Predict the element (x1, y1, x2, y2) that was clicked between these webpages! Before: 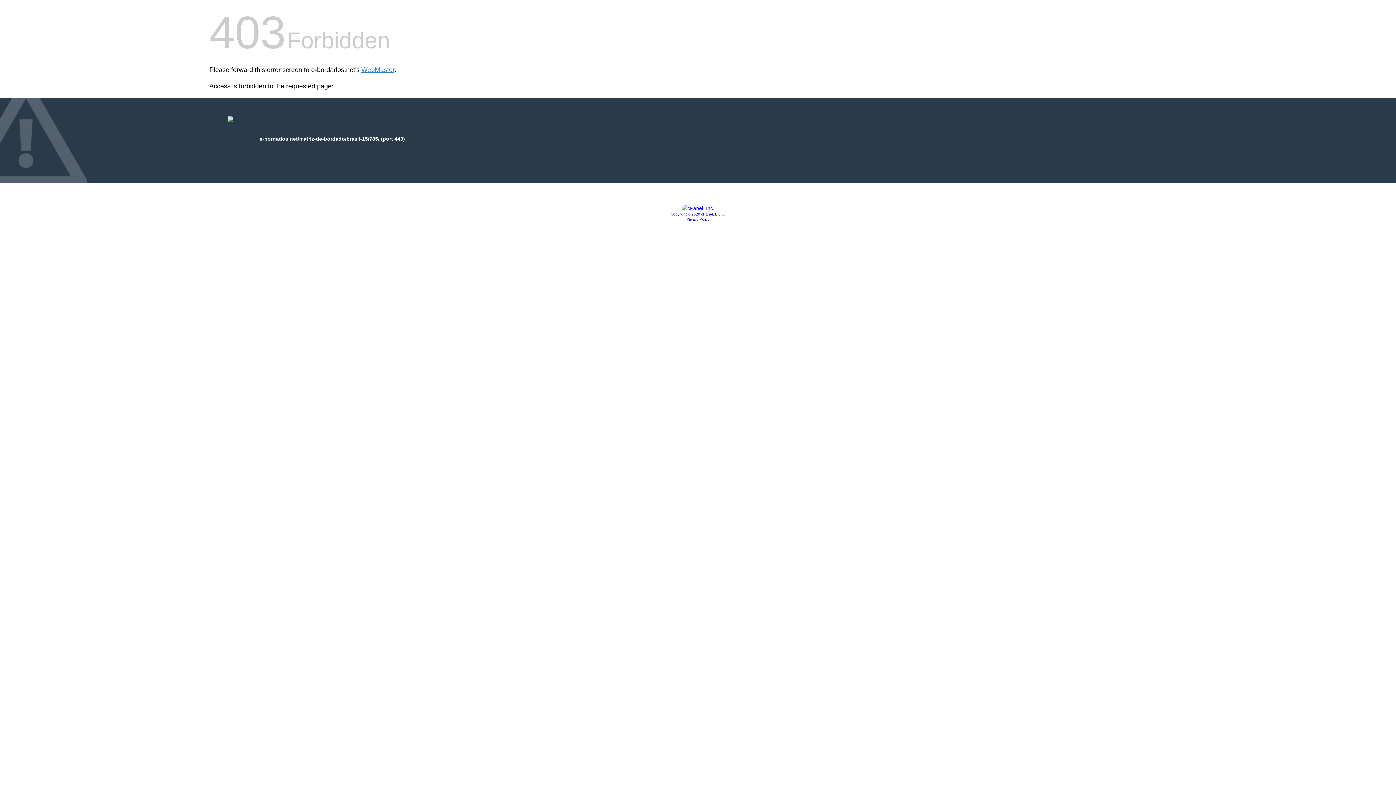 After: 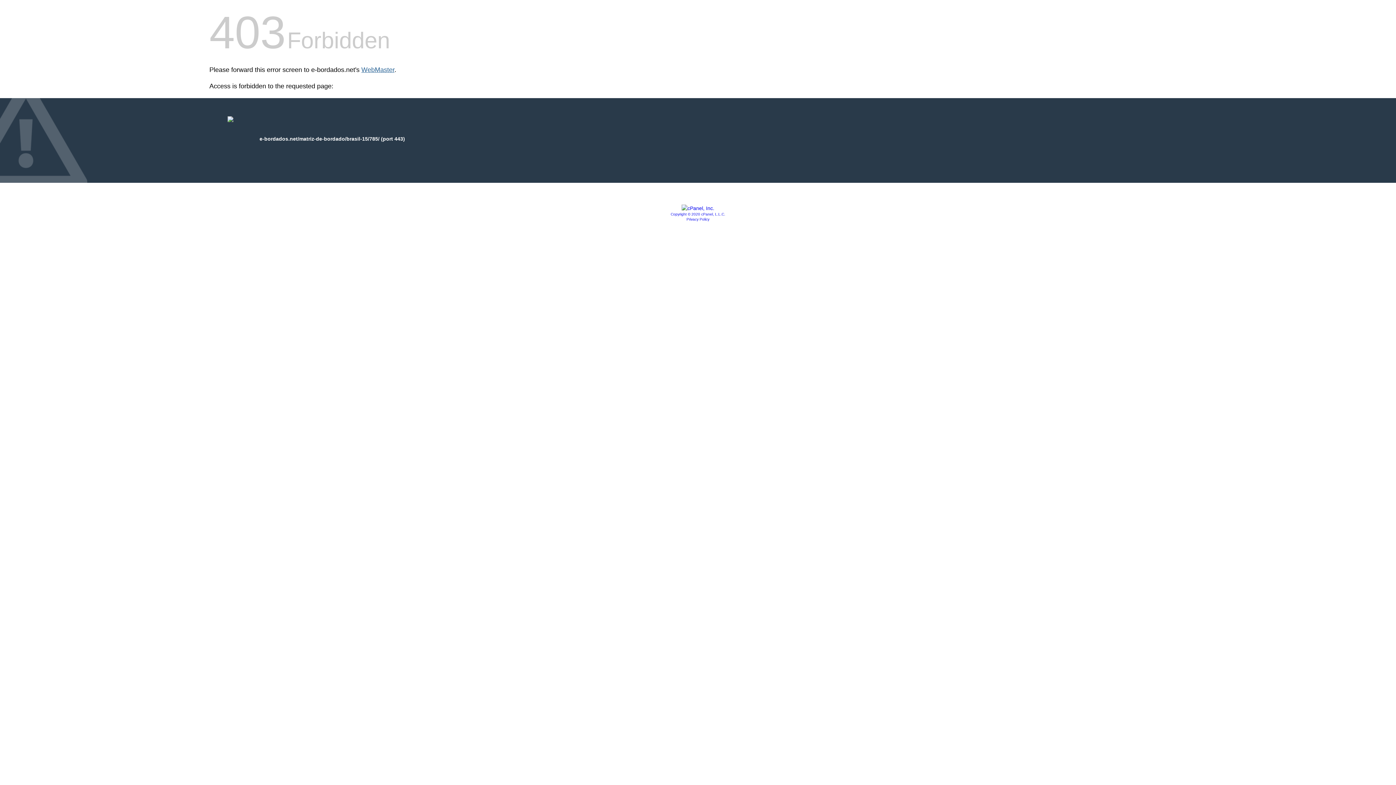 Action: label: WebMaster bbox: (361, 66, 394, 73)